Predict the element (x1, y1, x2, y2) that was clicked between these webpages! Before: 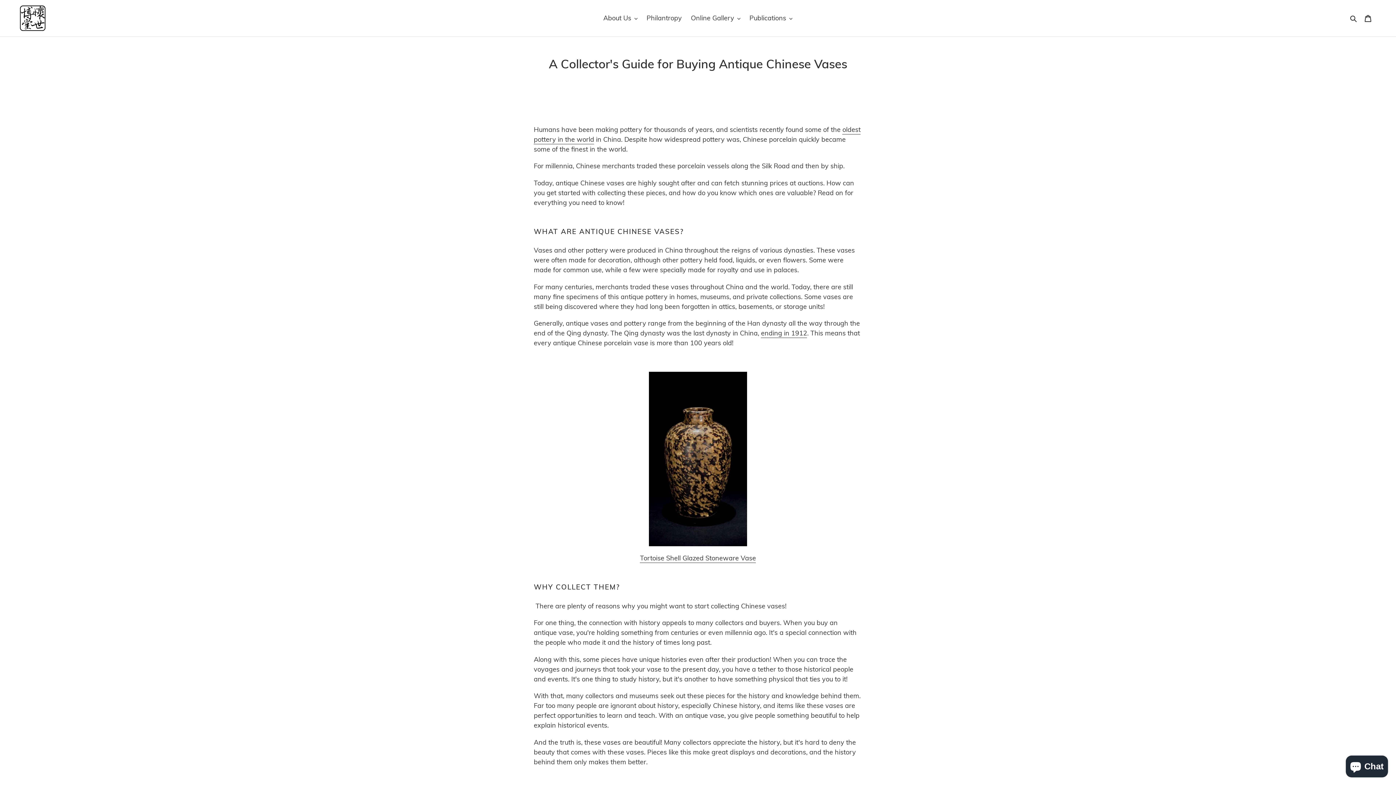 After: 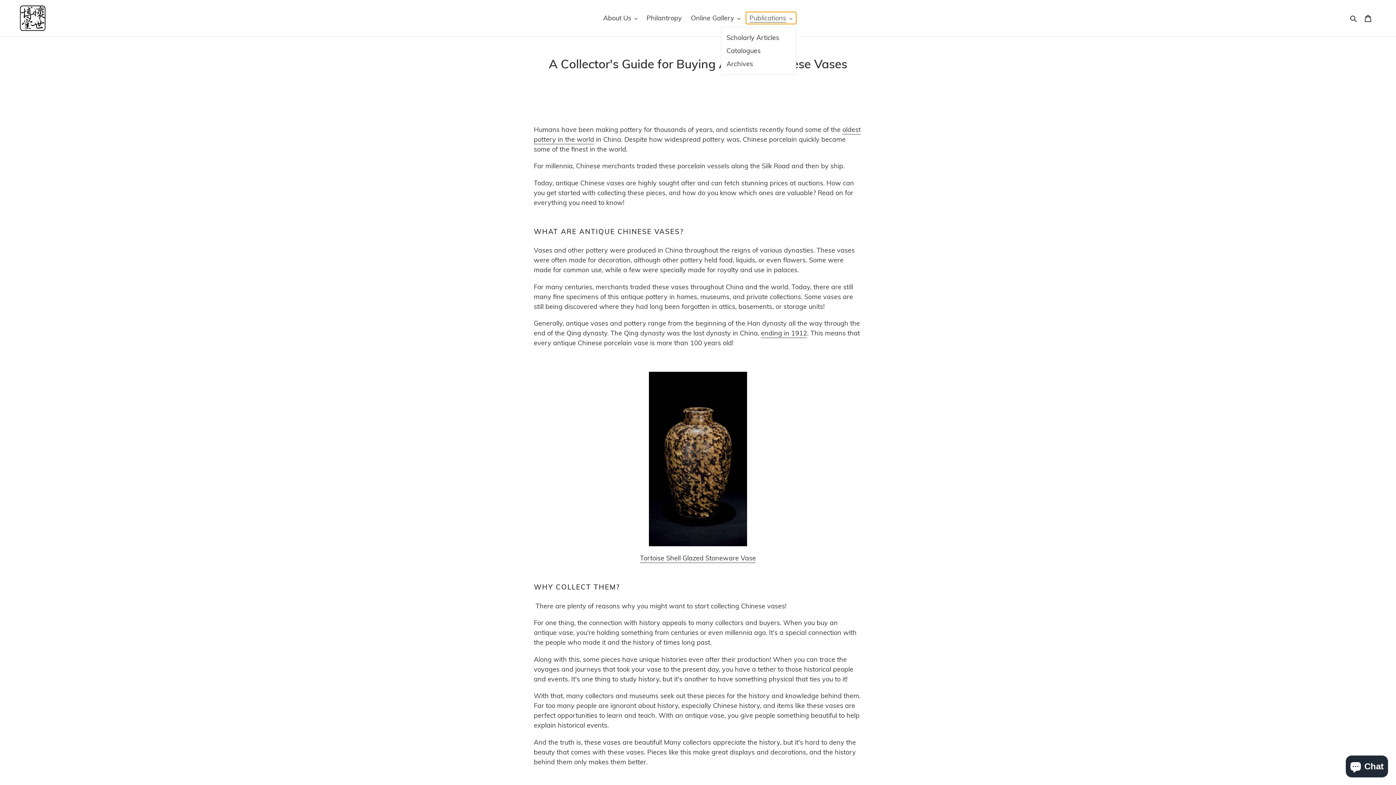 Action: bbox: (746, 12, 796, 24) label: Publications